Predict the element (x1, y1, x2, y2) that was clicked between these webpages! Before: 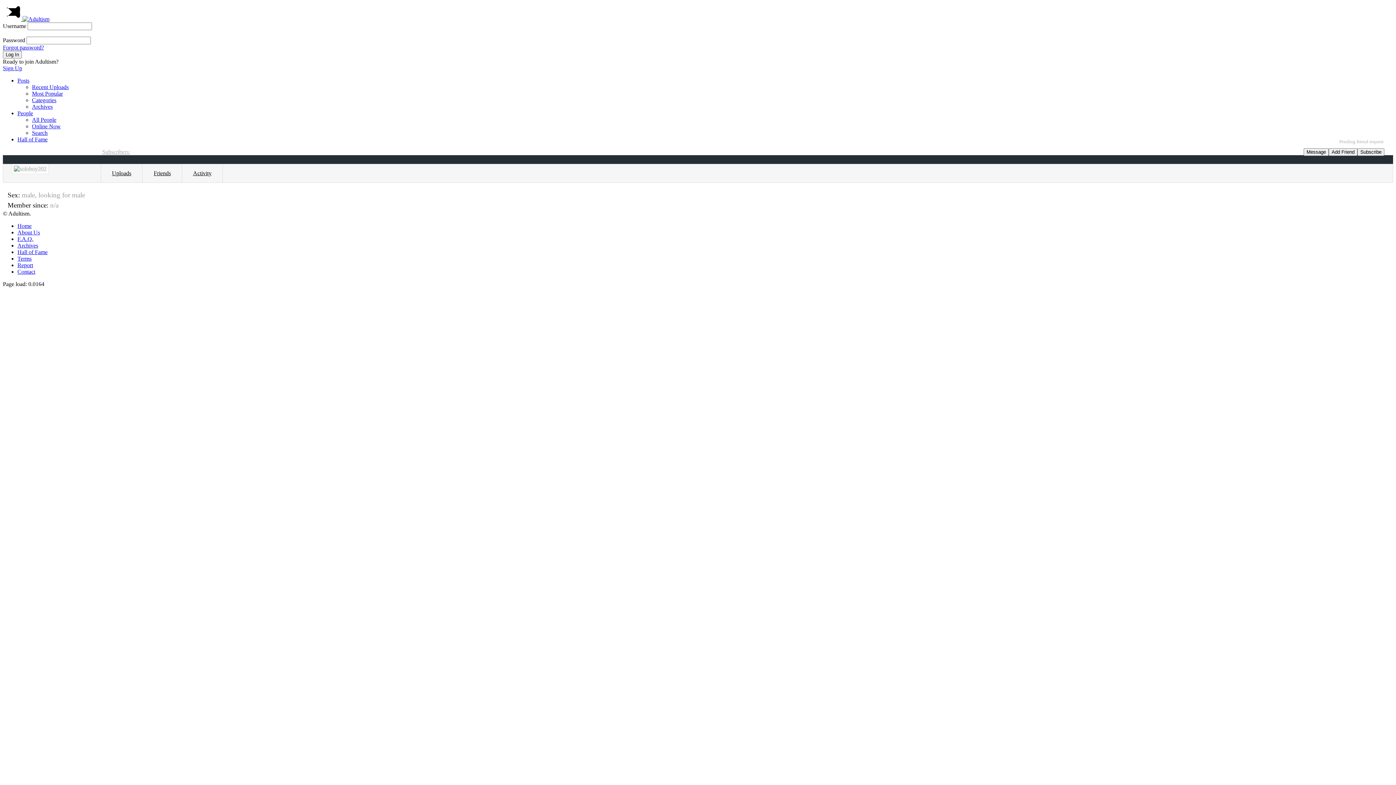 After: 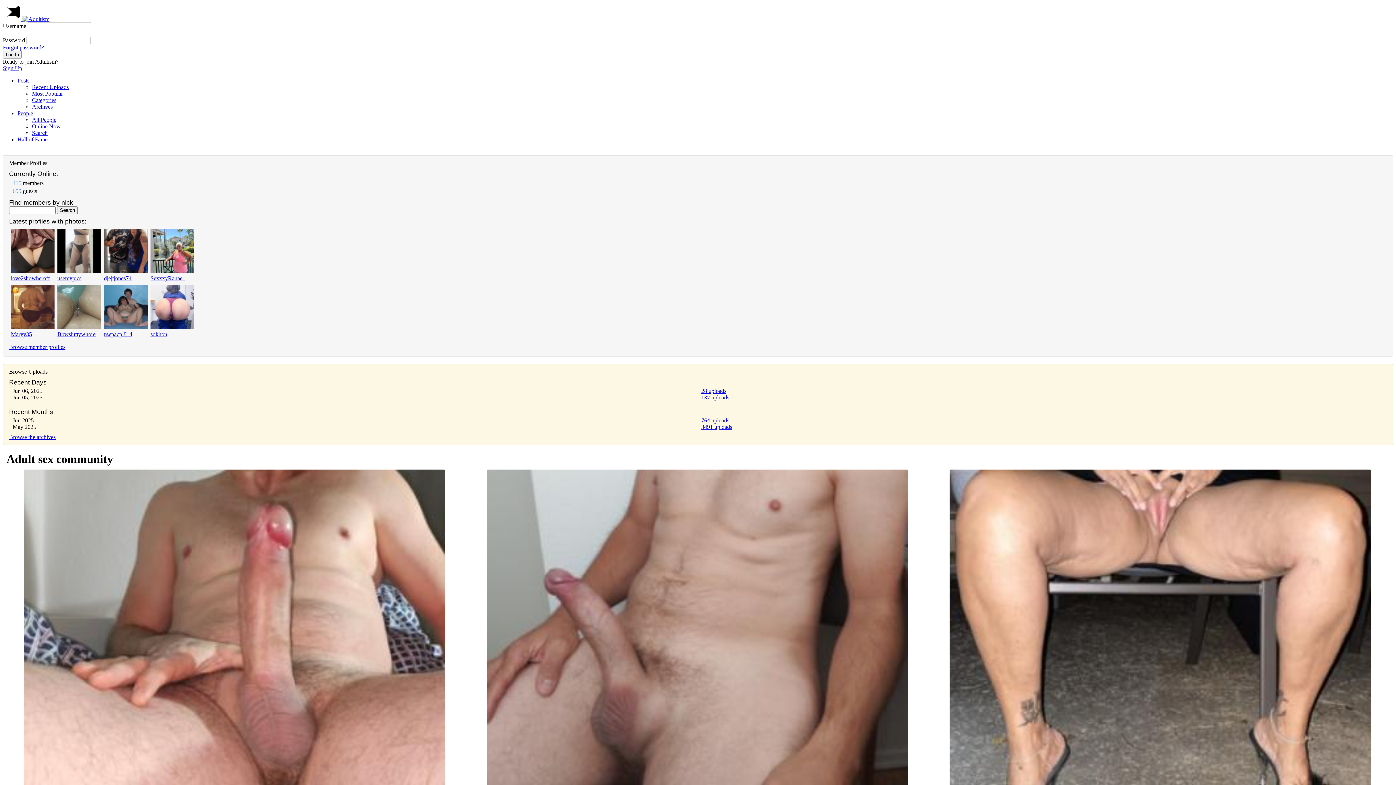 Action: bbox: (22, 16, 49, 22)